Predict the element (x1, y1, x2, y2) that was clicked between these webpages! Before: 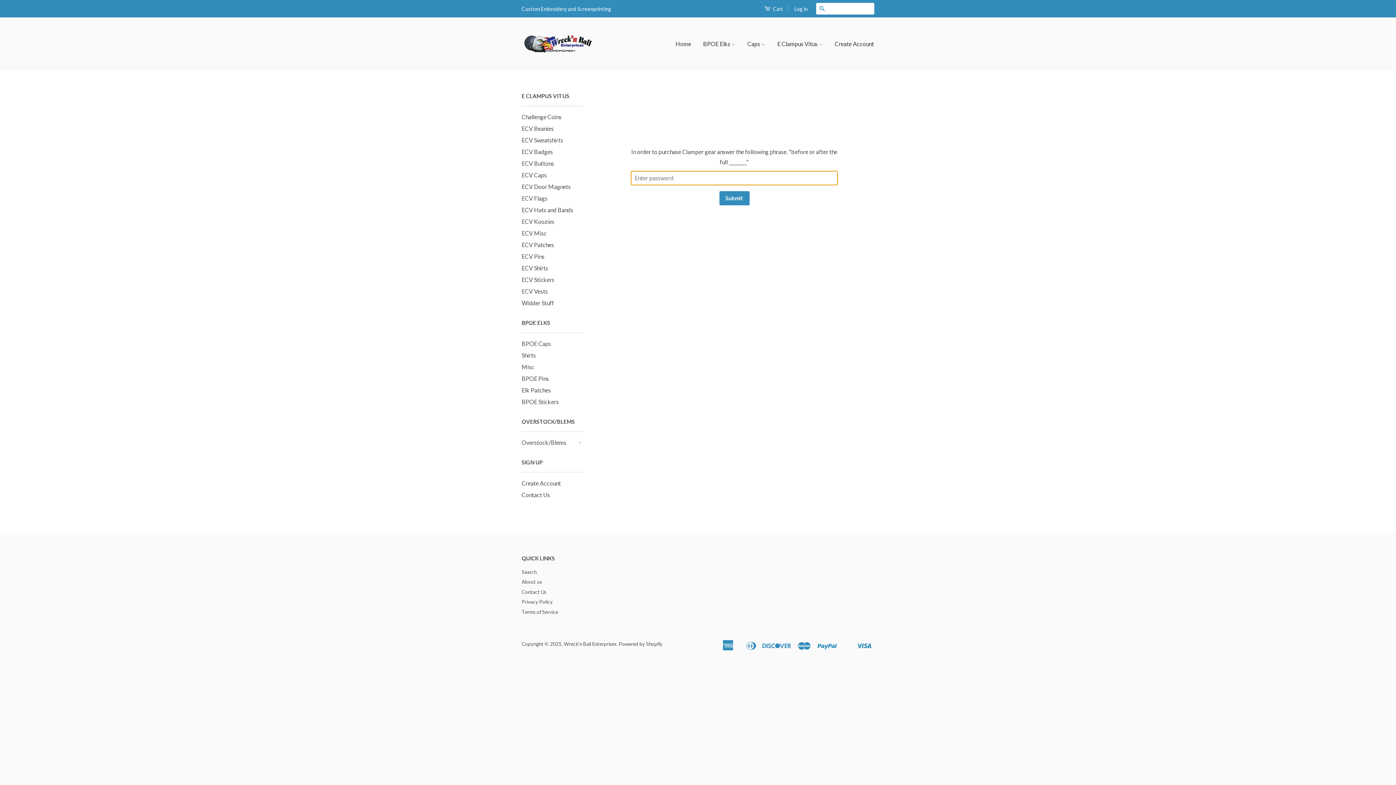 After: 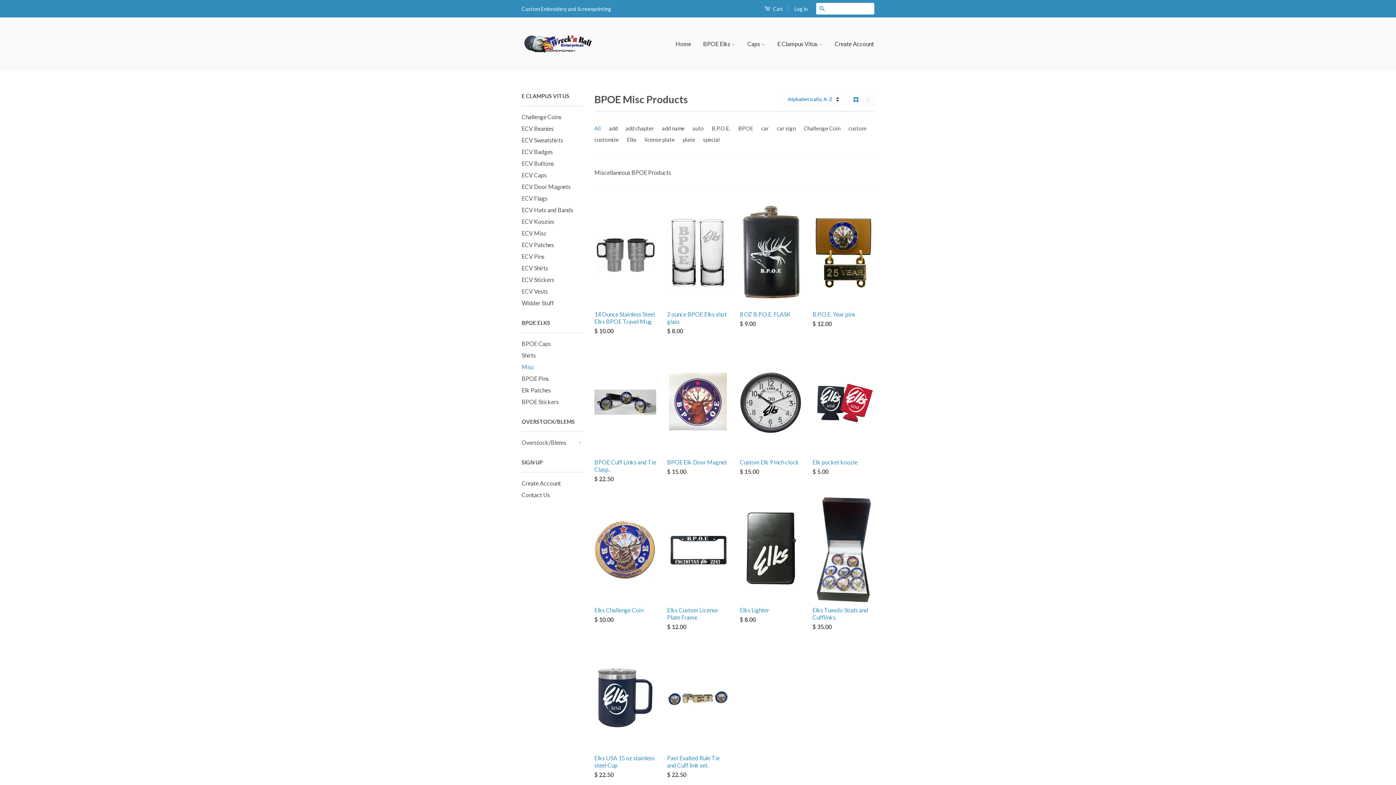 Action: label: Misc bbox: (521, 363, 534, 370)